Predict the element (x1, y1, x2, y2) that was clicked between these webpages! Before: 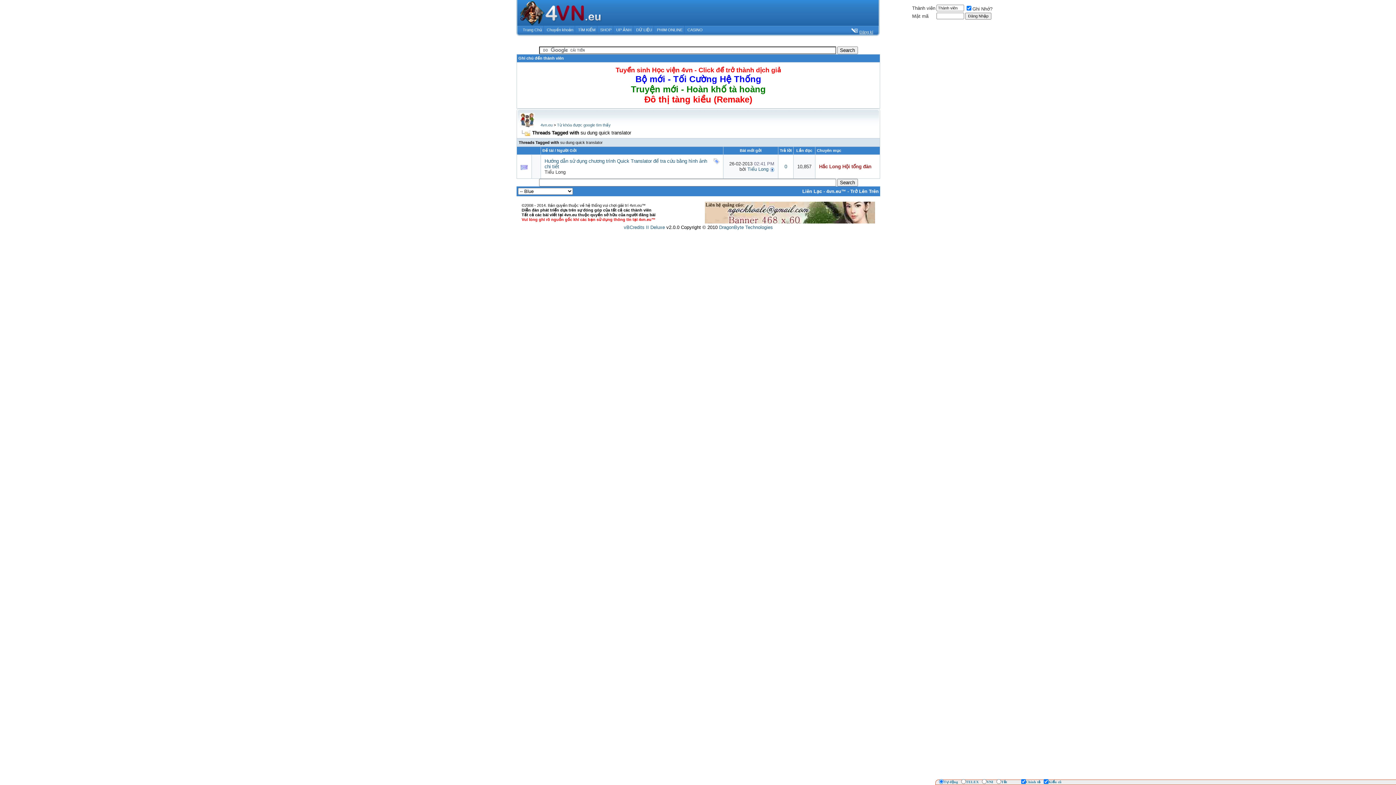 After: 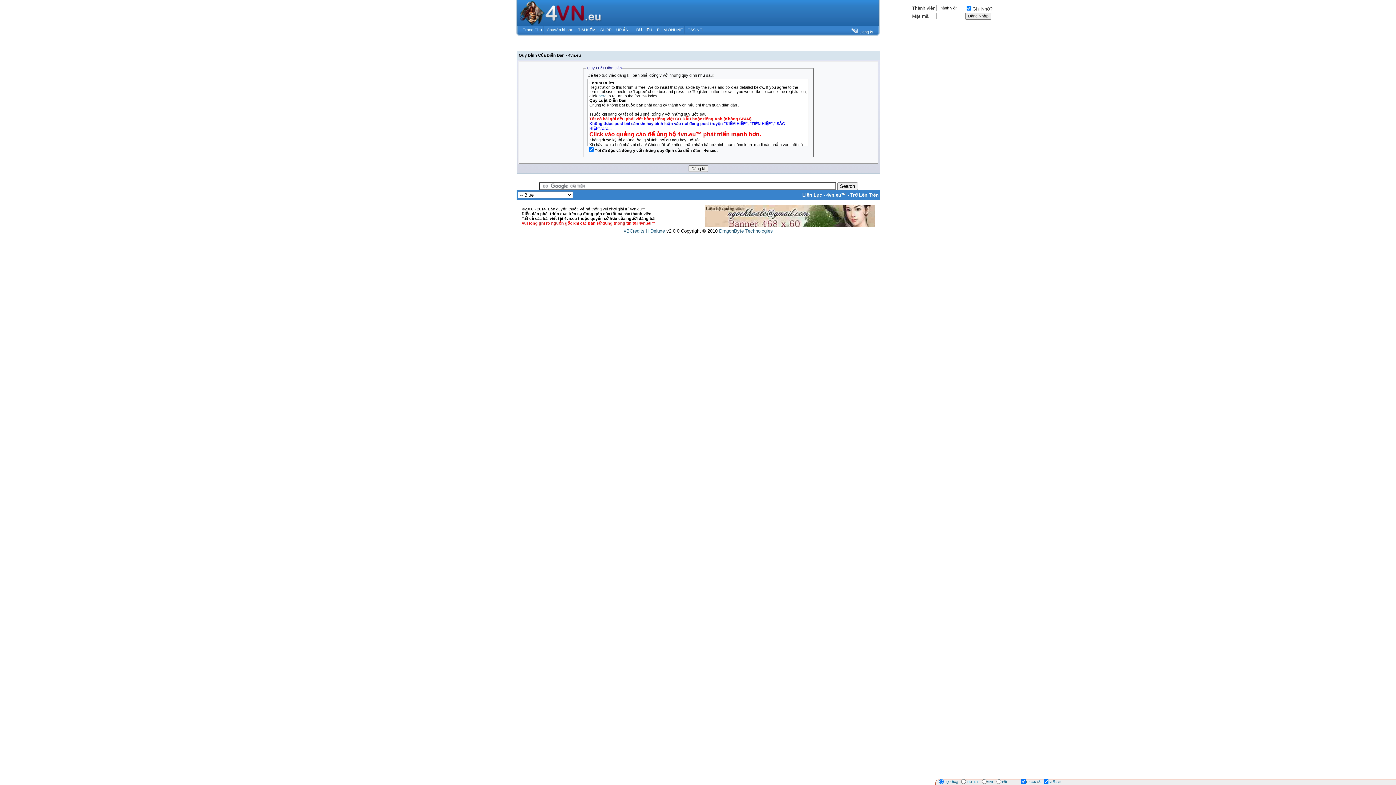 Action: bbox: (859, 29, 873, 34) label: Đăng kí